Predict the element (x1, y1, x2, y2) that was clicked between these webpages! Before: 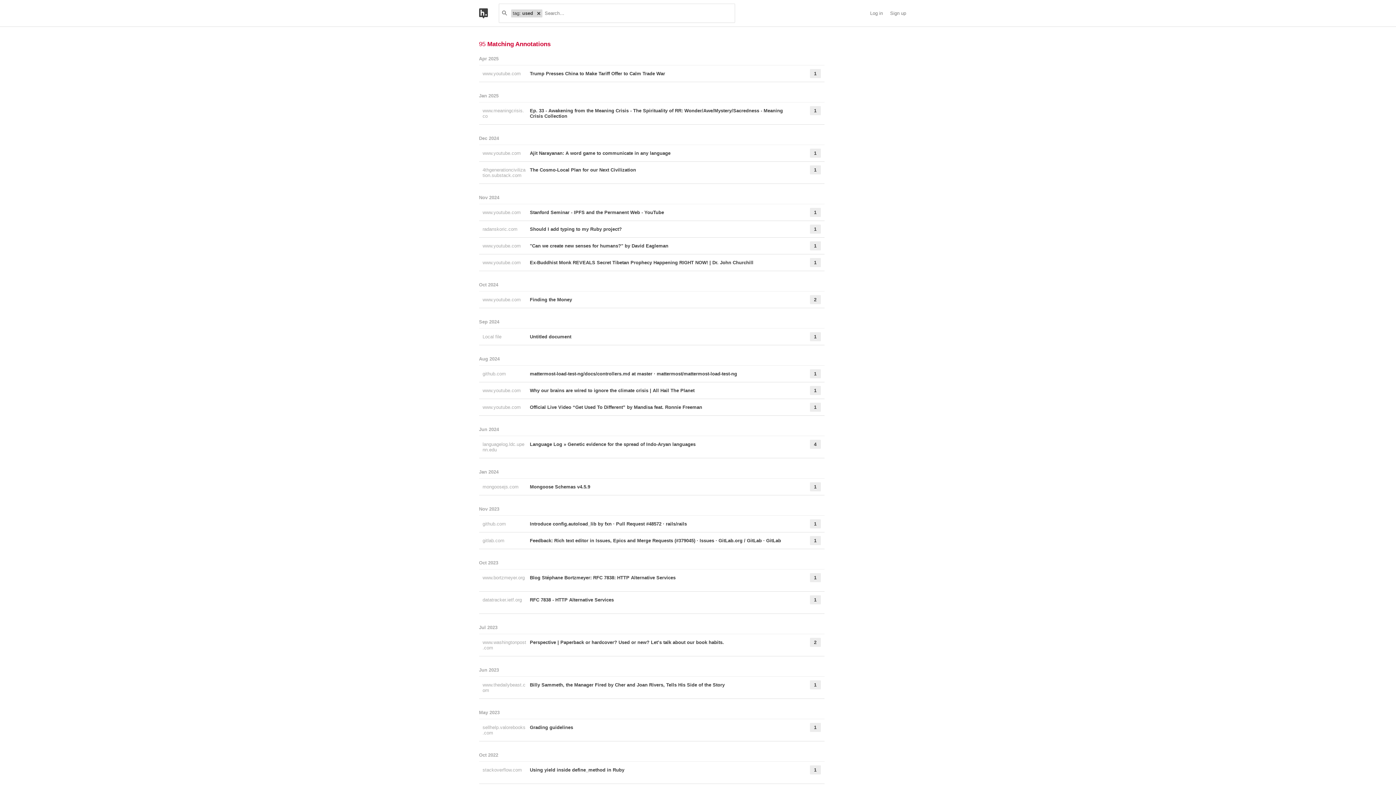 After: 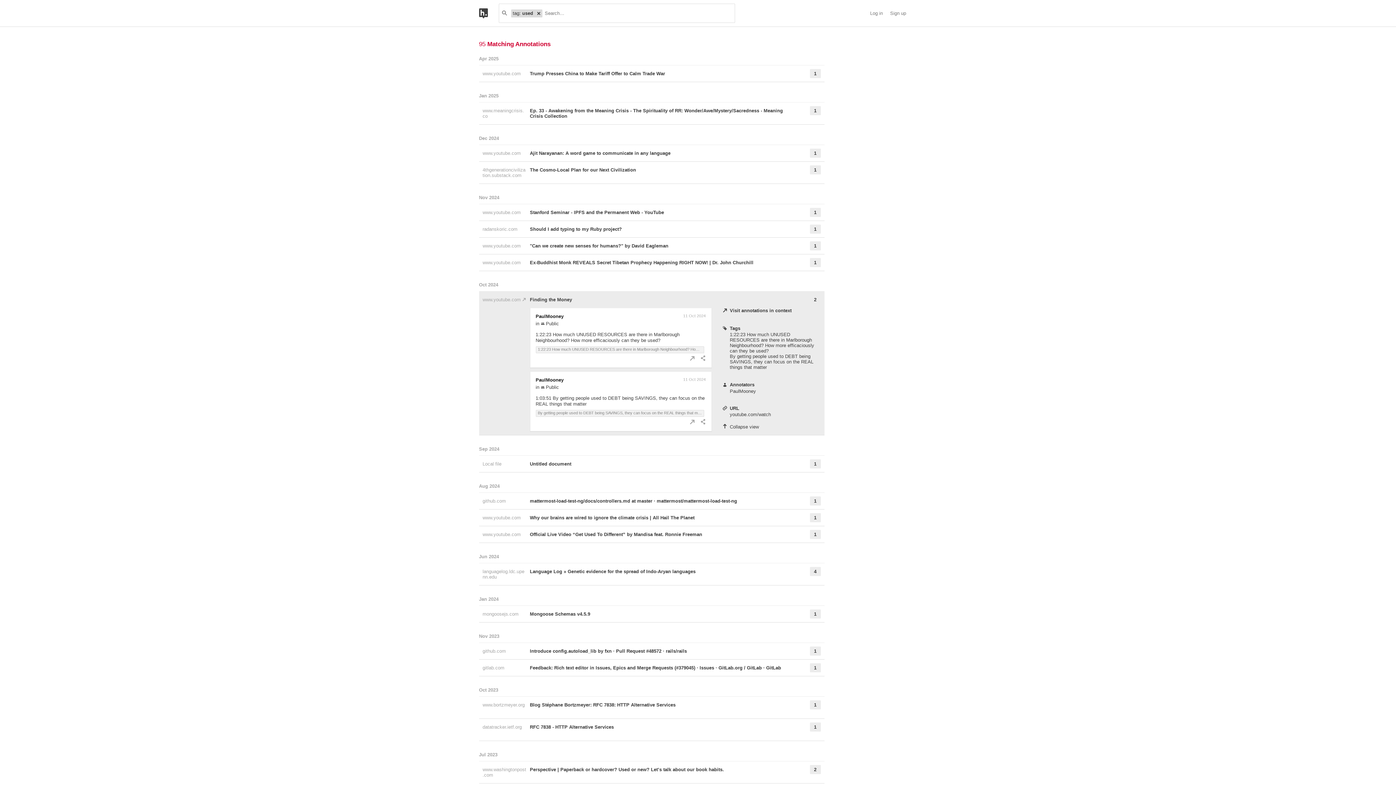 Action: bbox: (530, 295, 791, 304) label: Finding the Money